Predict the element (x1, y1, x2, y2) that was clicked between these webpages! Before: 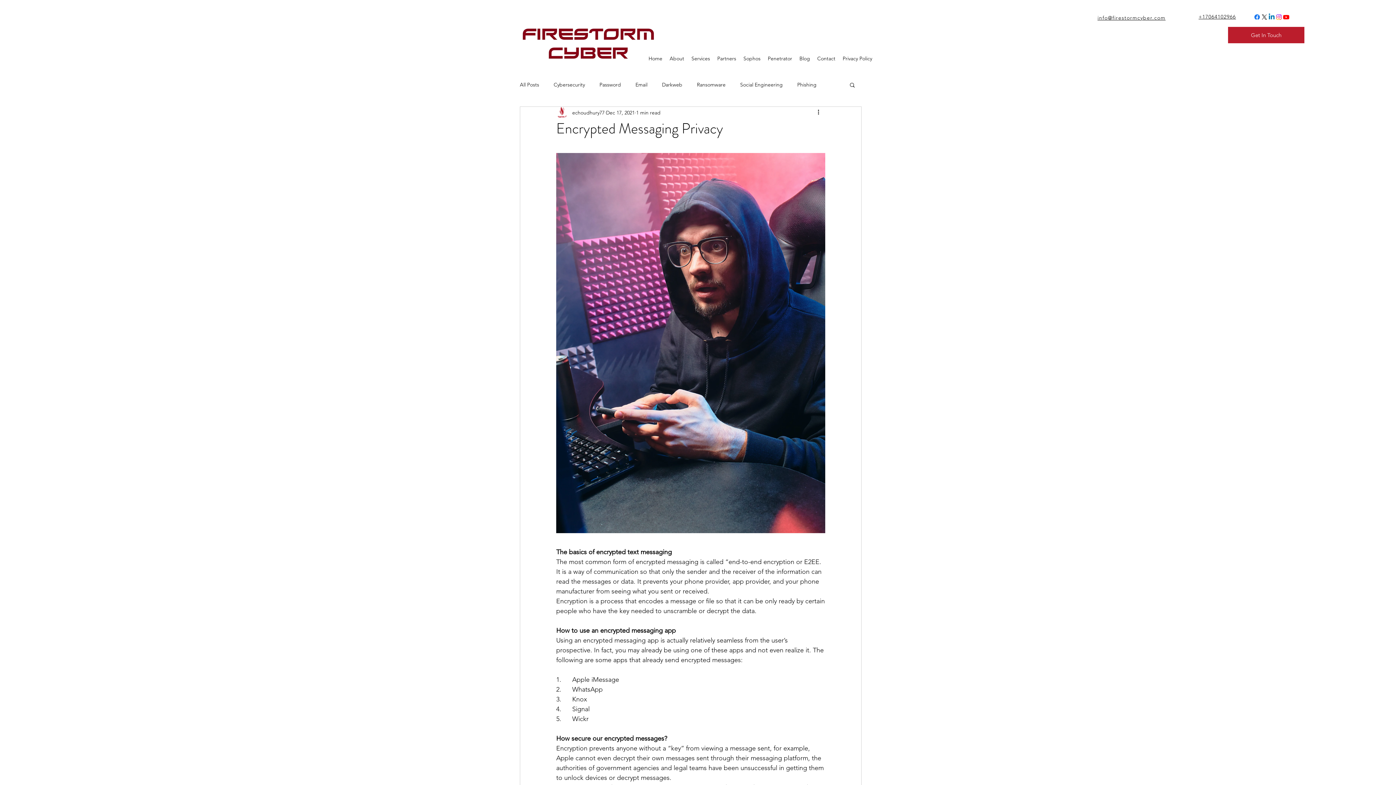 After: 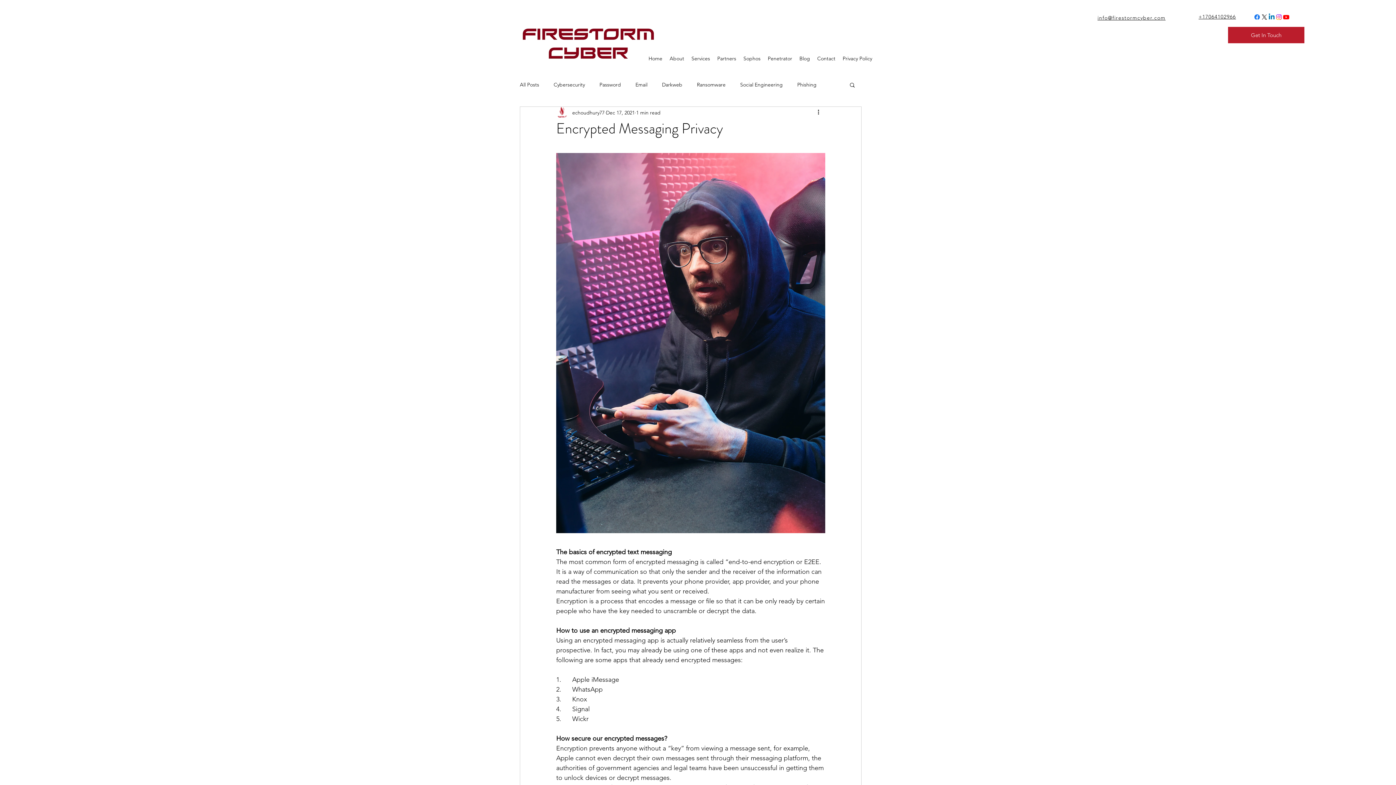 Action: bbox: (1097, 14, 1165, 21) label: info@firestormcyber.com